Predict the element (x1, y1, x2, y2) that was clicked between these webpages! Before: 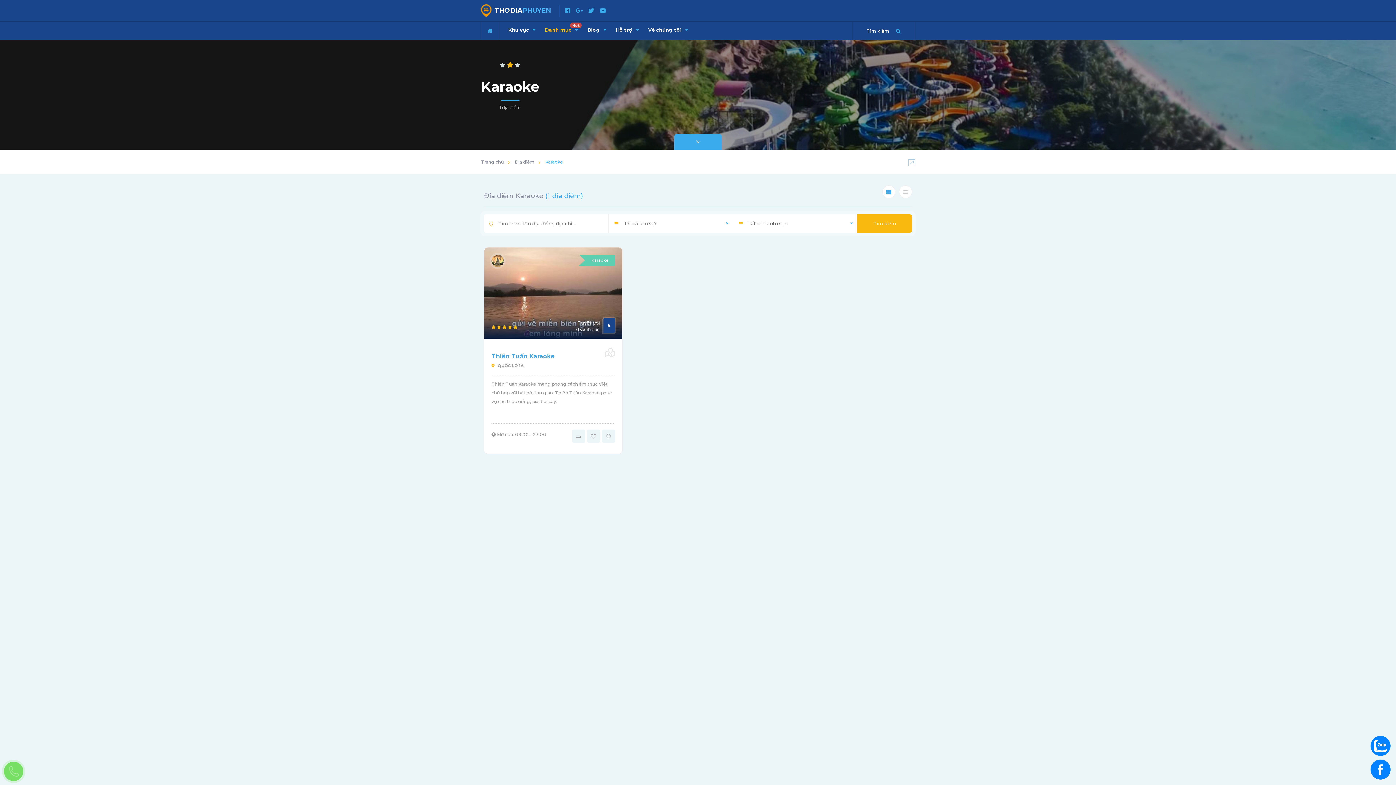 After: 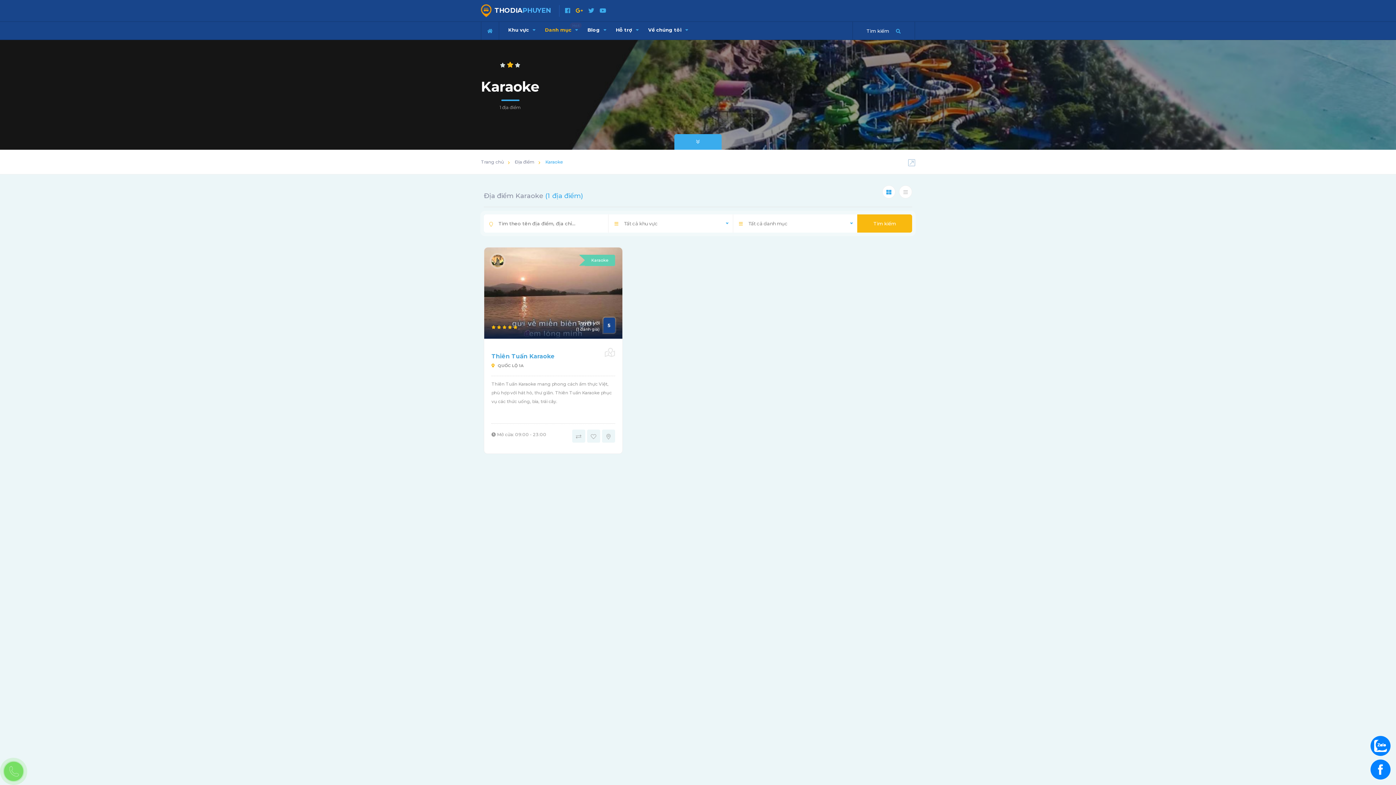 Action: bbox: (575, 6, 583, 14)